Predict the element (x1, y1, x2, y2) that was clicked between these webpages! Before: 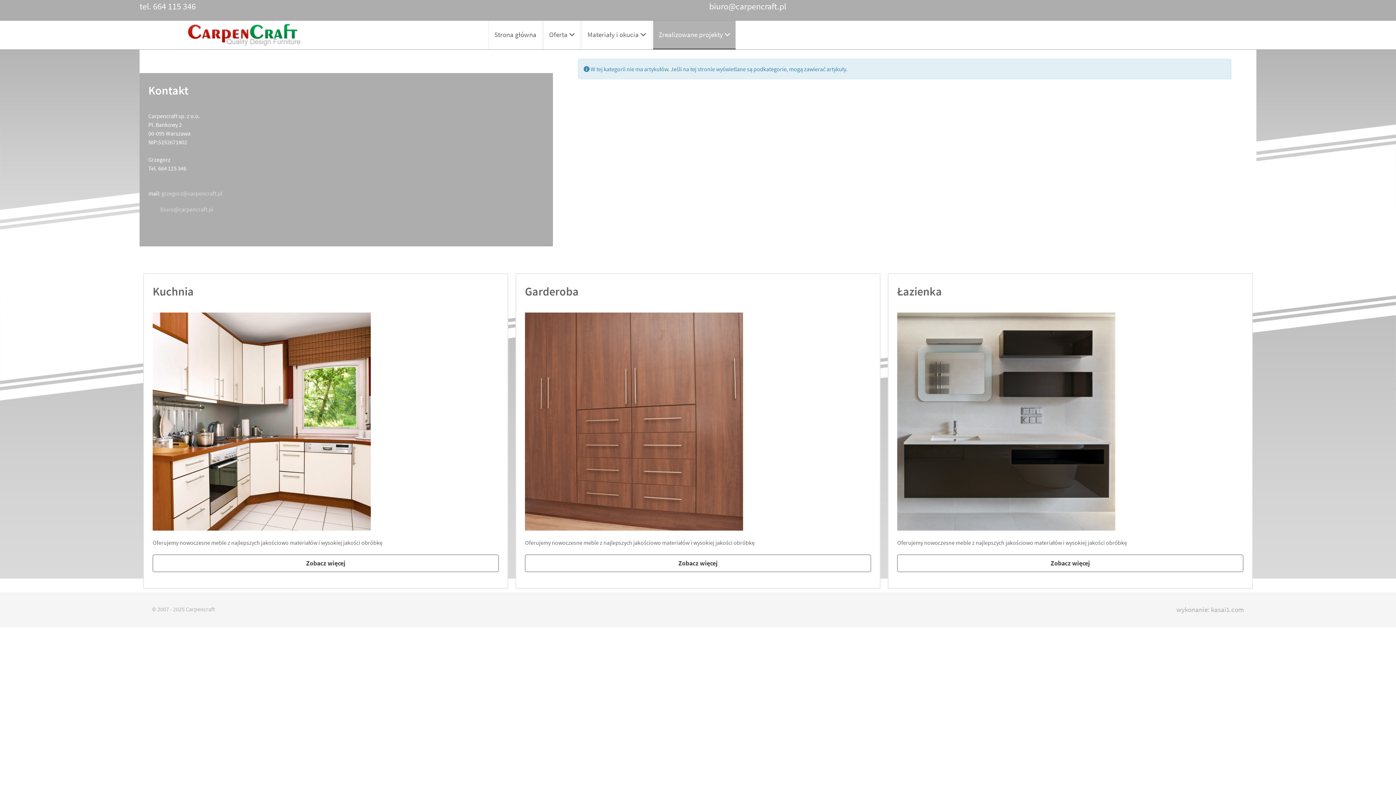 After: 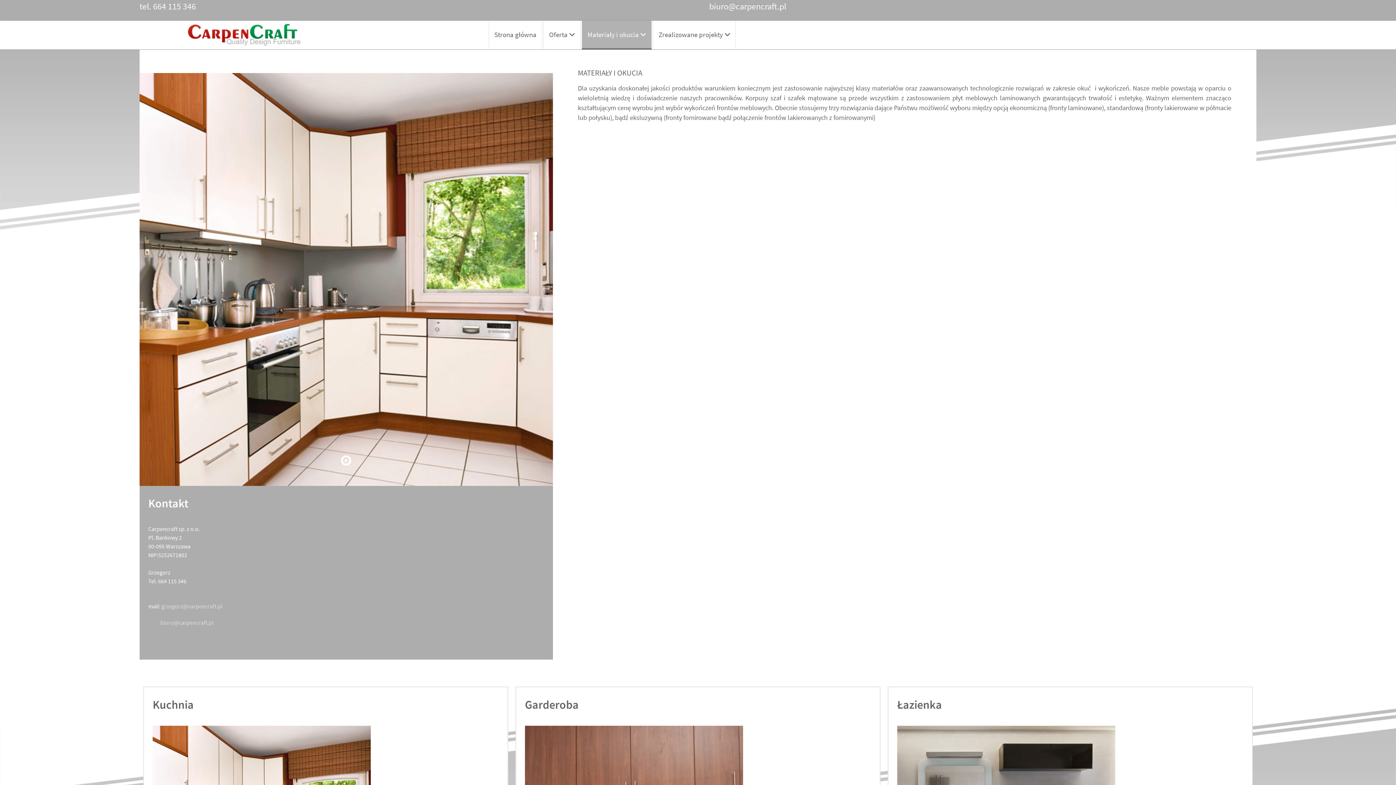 Action: label: Materiały i okucia  bbox: (581, 20, 651, 49)